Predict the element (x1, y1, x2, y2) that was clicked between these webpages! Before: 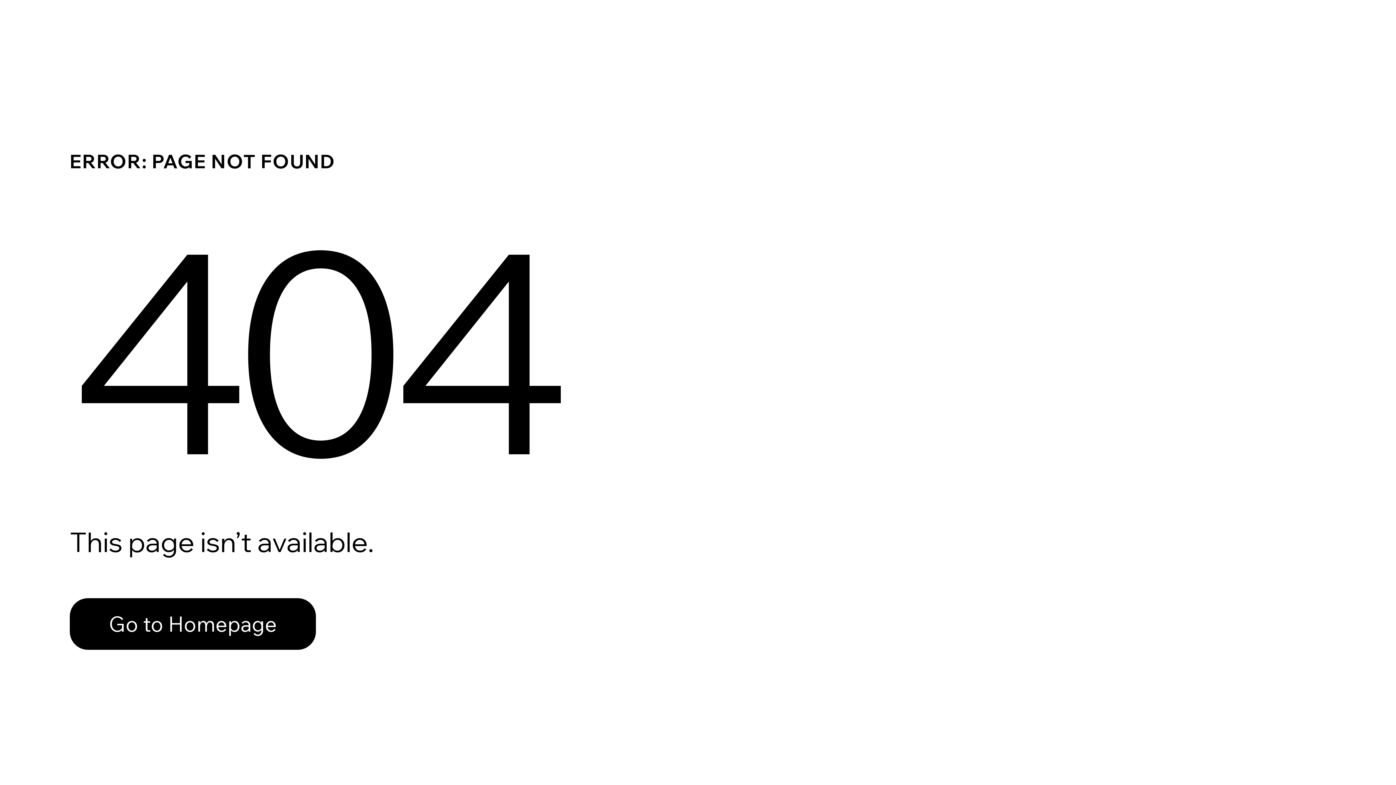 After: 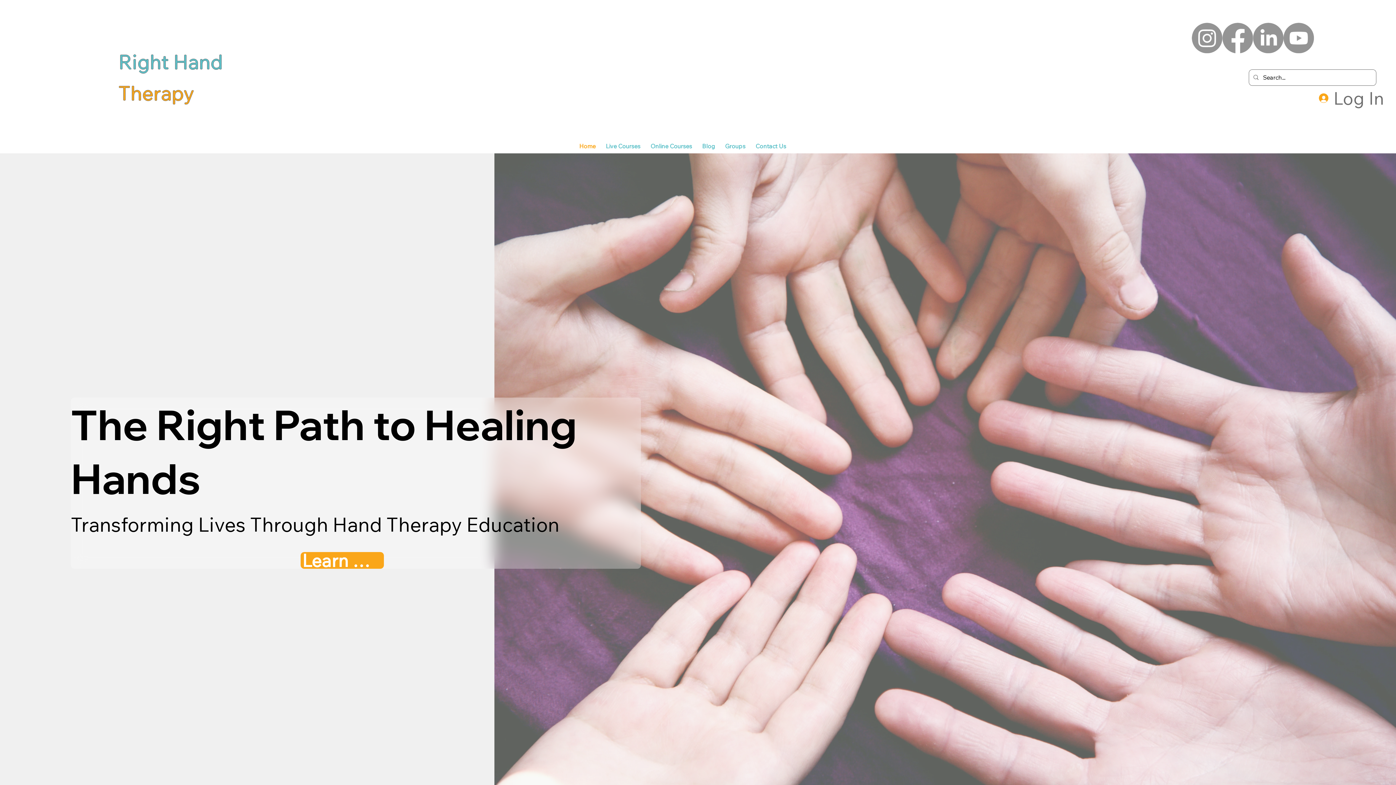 Action: label: Go to Homepage bbox: (69, 582, 768, 659)